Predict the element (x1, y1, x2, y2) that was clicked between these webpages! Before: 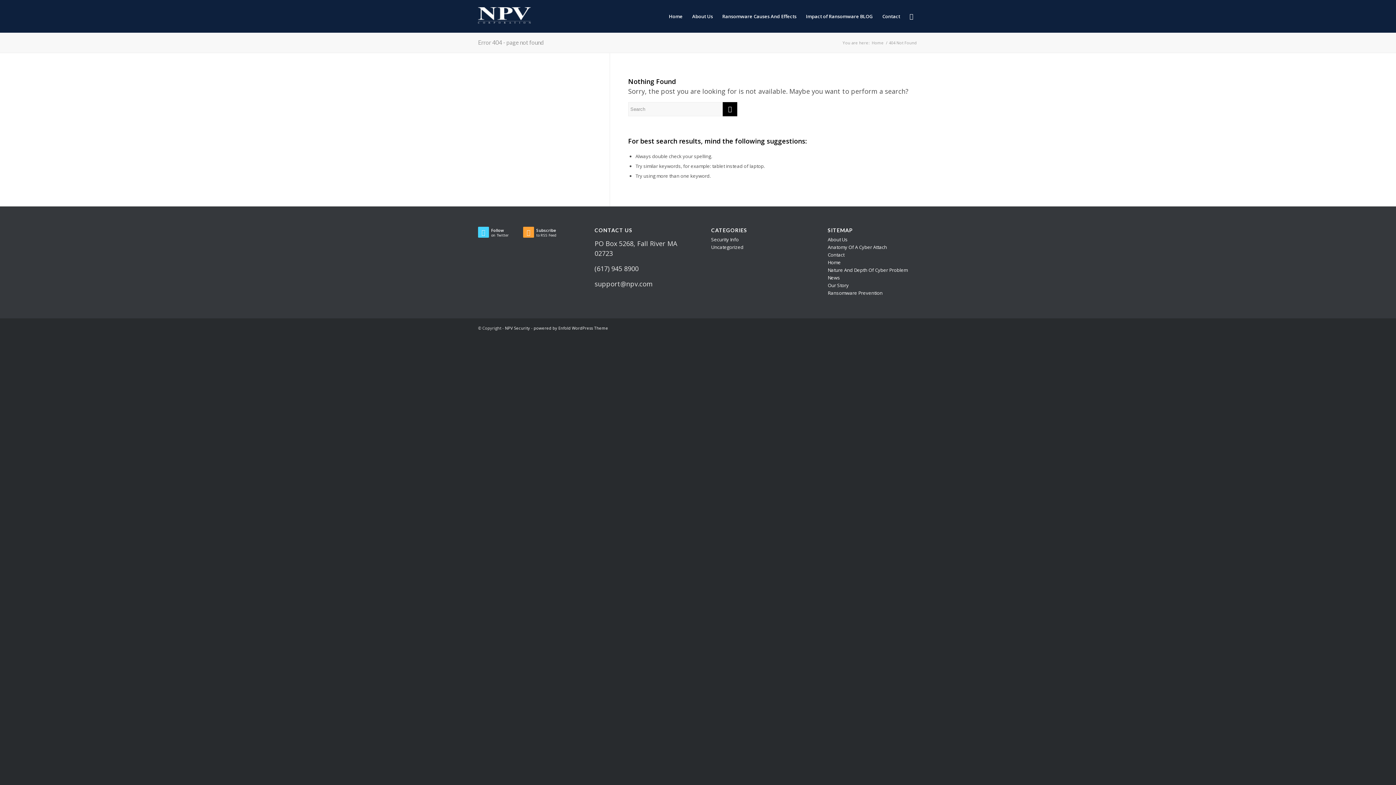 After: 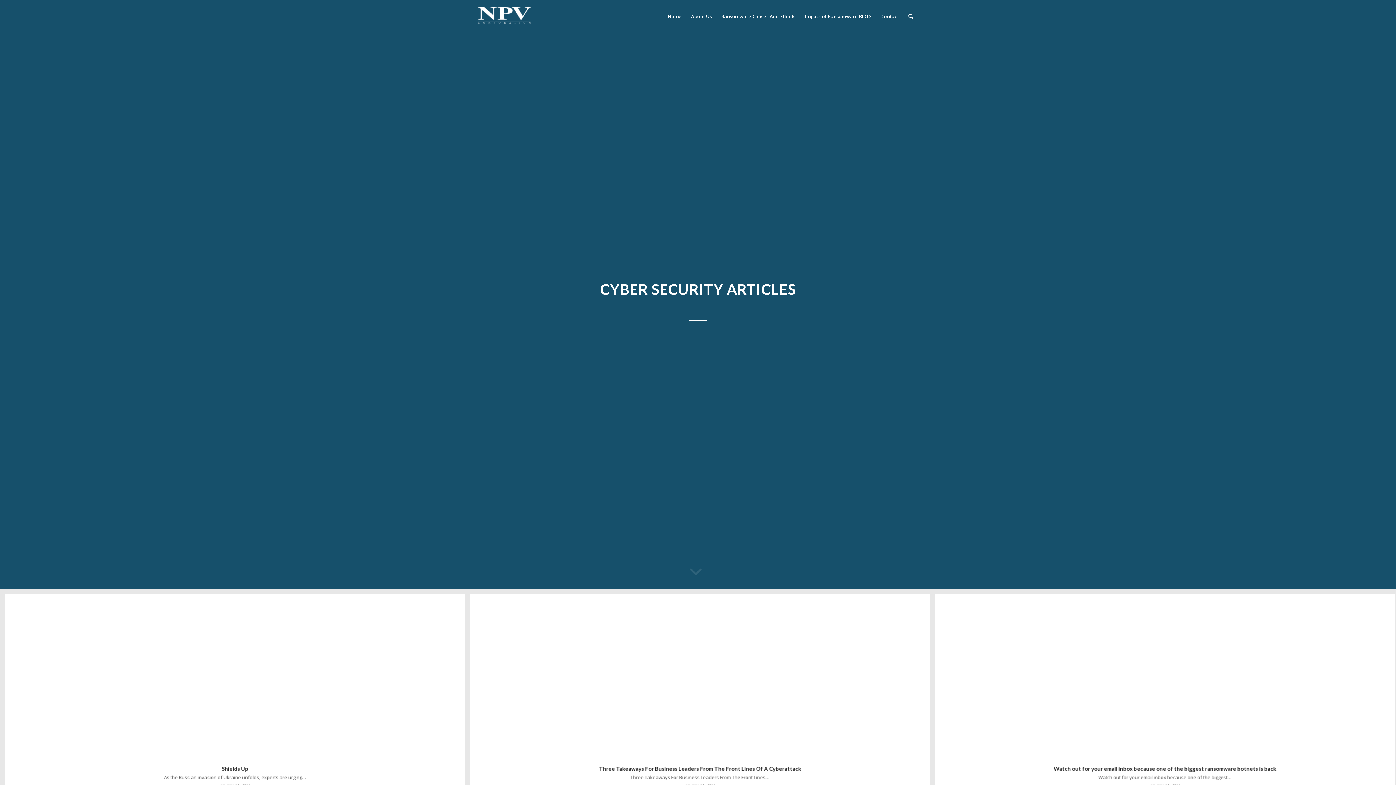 Action: bbox: (801, 0, 877, 32) label: Impact of Ransomware BLOG